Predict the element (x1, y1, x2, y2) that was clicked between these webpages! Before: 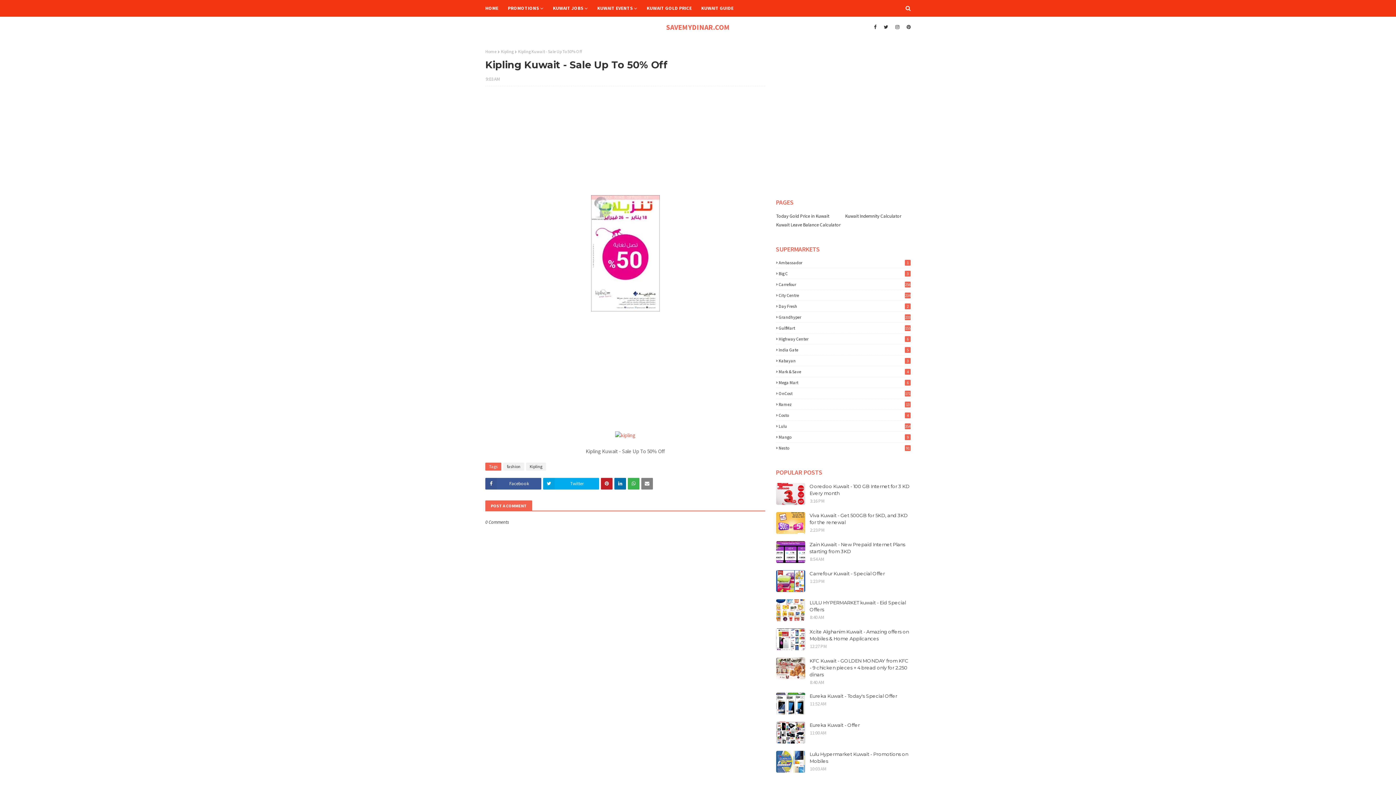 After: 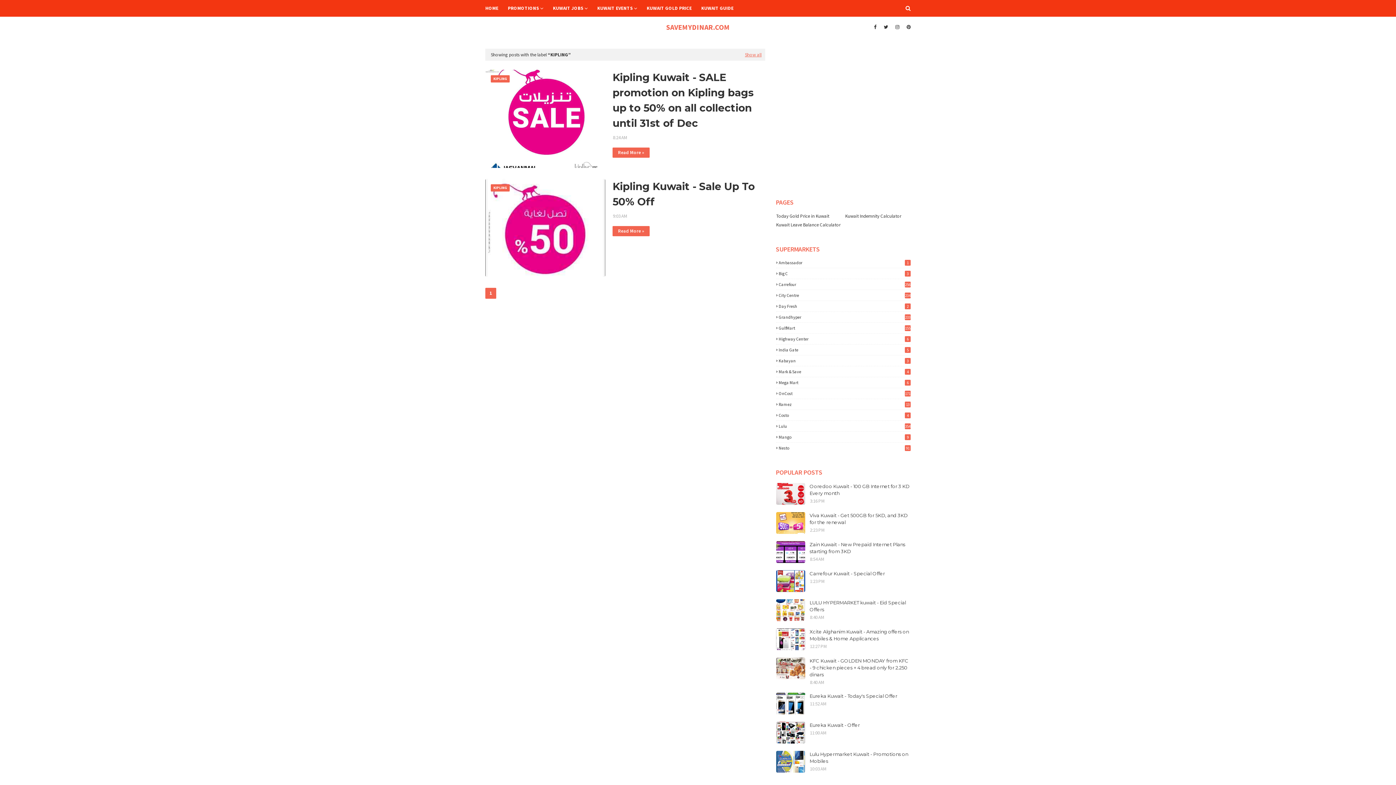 Action: label: Kipling bbox: (501, 48, 513, 54)